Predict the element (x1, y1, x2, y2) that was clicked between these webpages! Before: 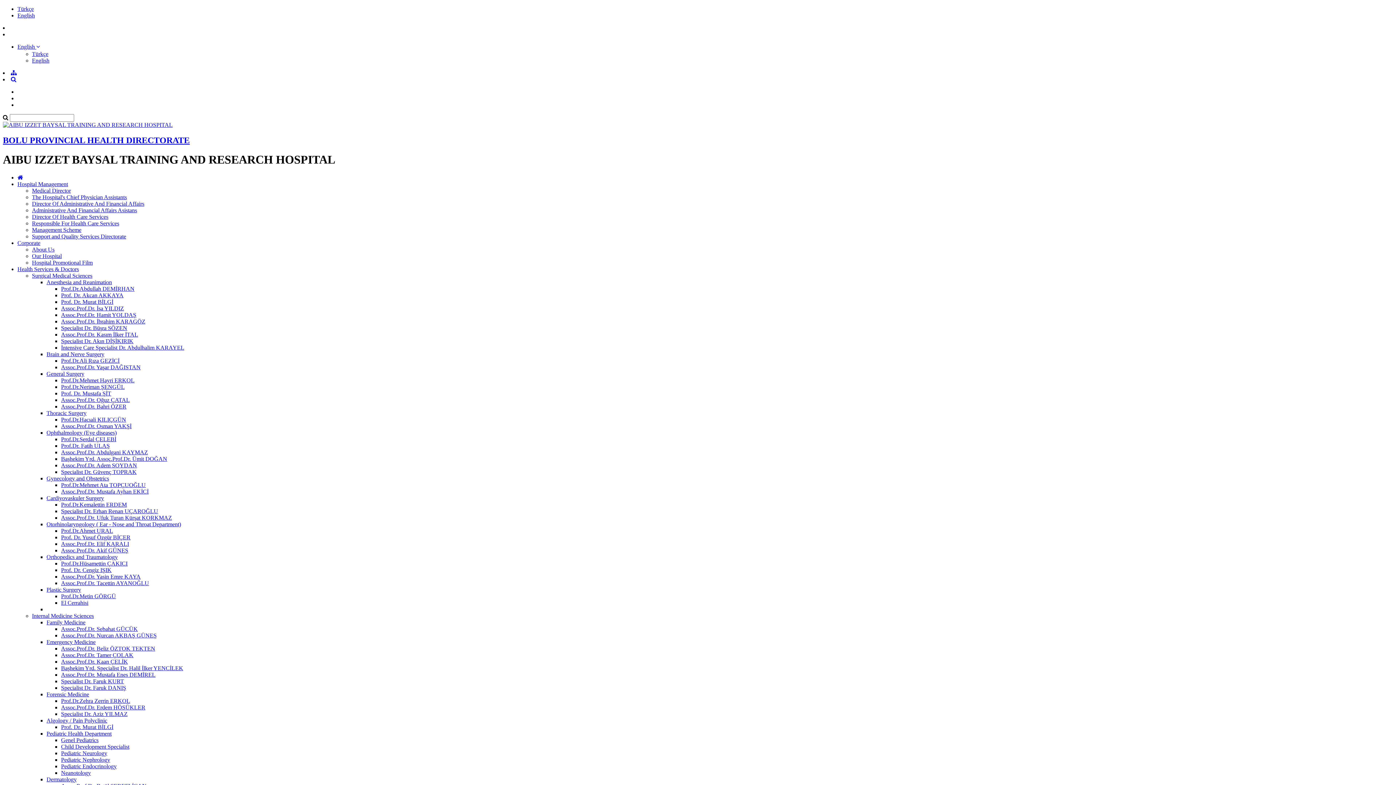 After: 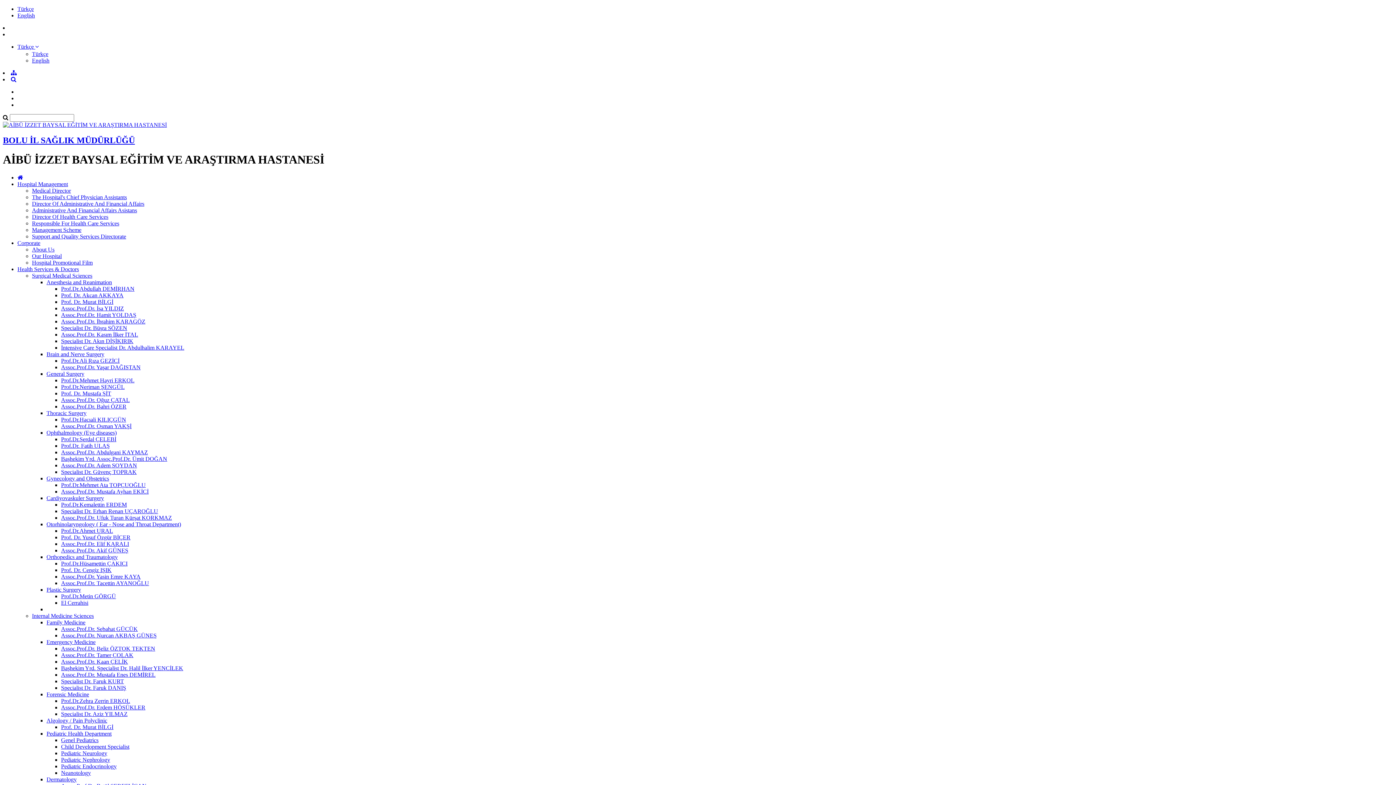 Action: bbox: (61, 338, 133, 344) label: Specialist Dr. Akın DİŞİKIRIK